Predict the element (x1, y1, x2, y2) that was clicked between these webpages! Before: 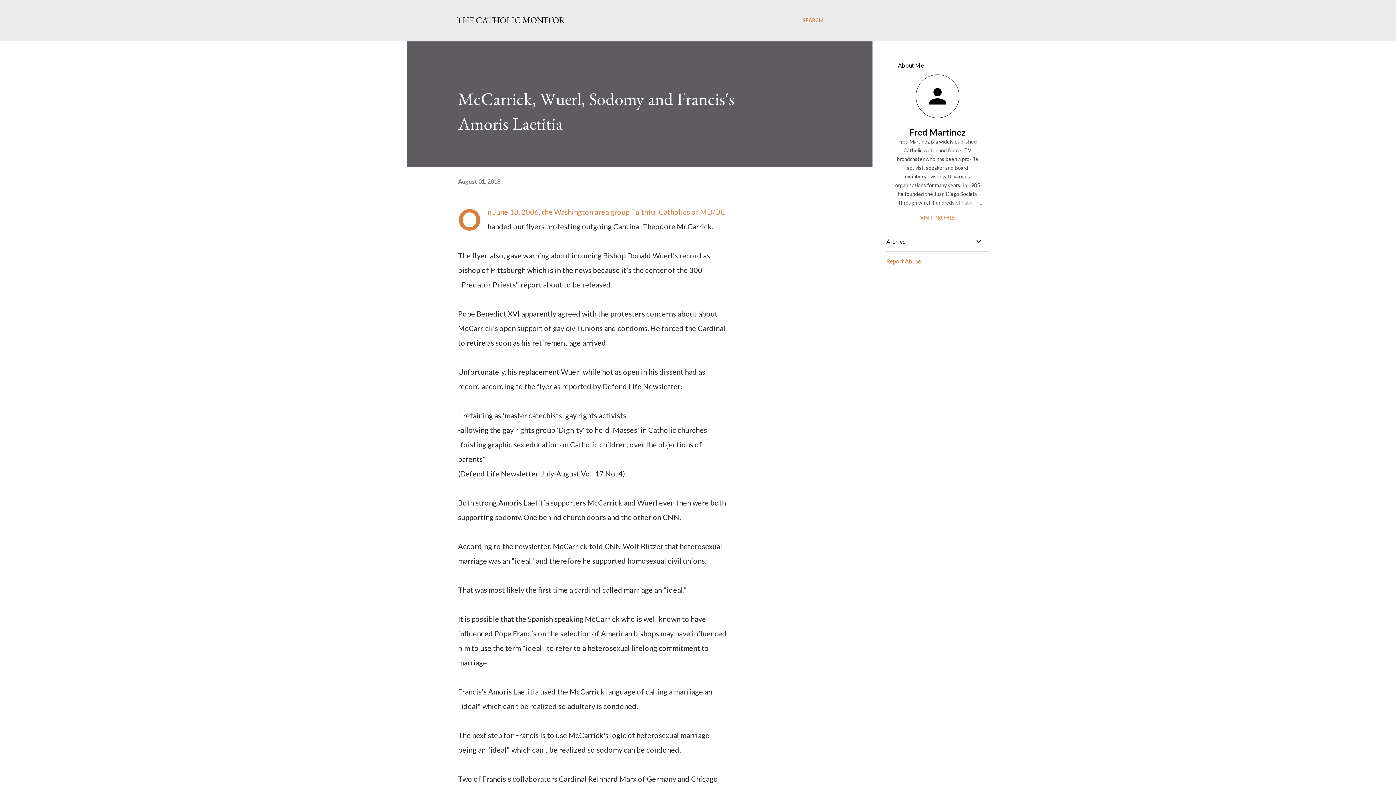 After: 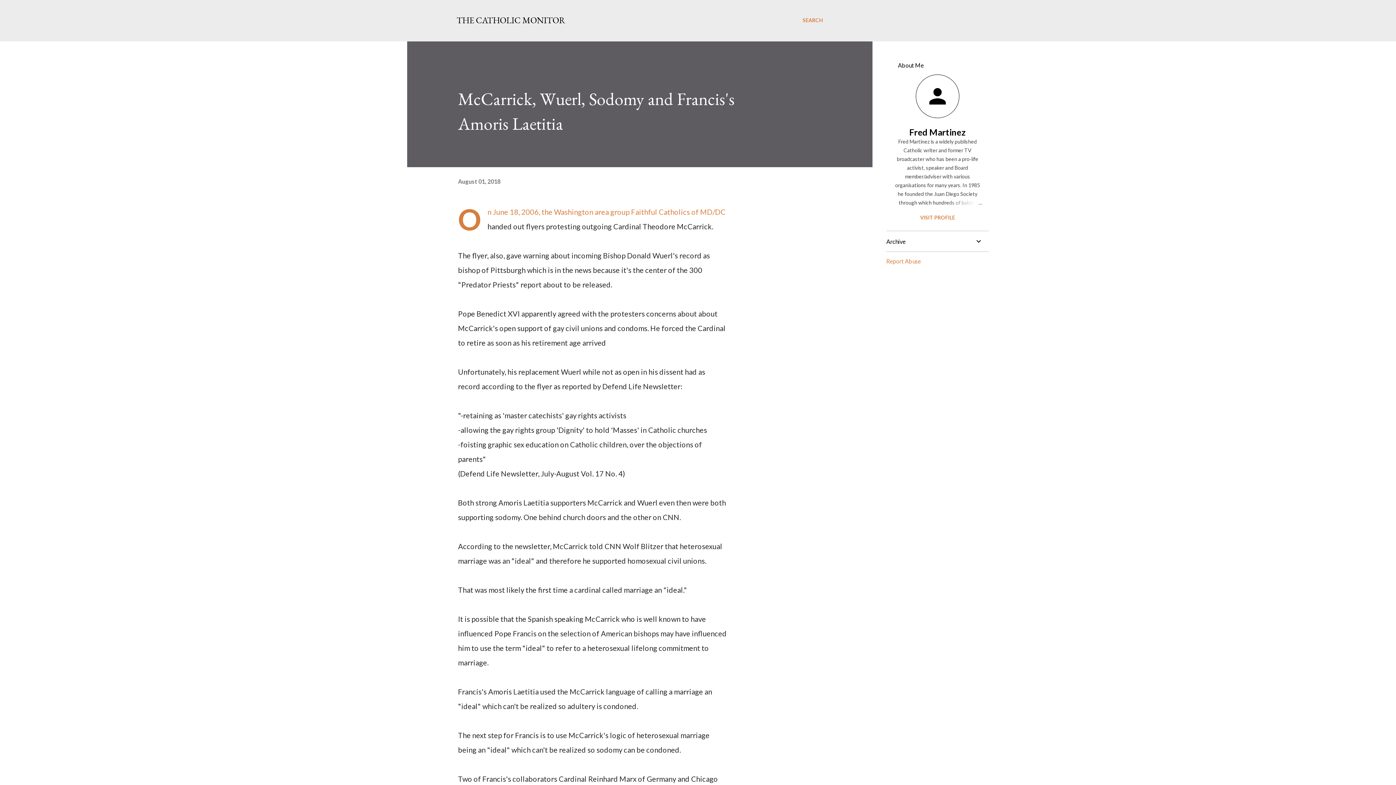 Action: bbox: (458, 178, 500, 184) label: August 01, 2018